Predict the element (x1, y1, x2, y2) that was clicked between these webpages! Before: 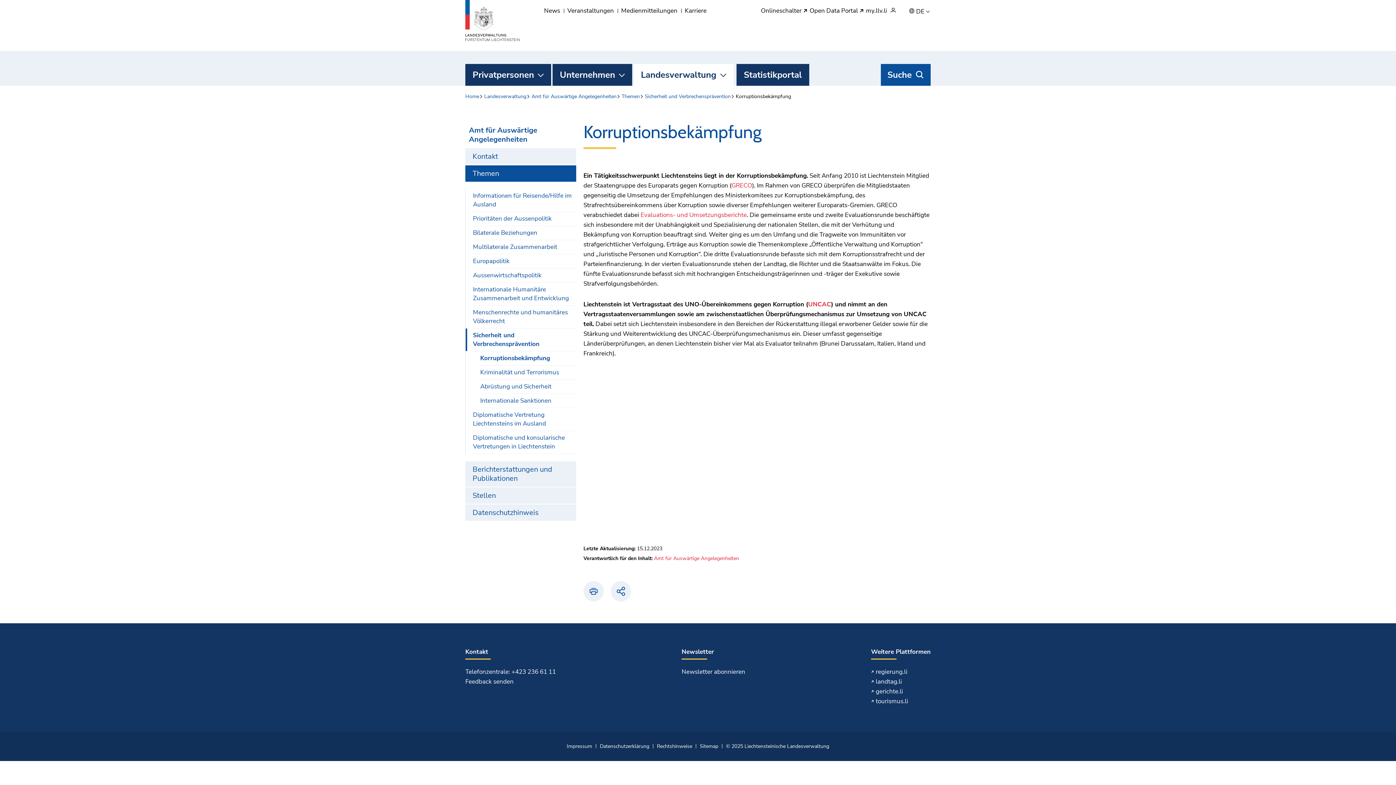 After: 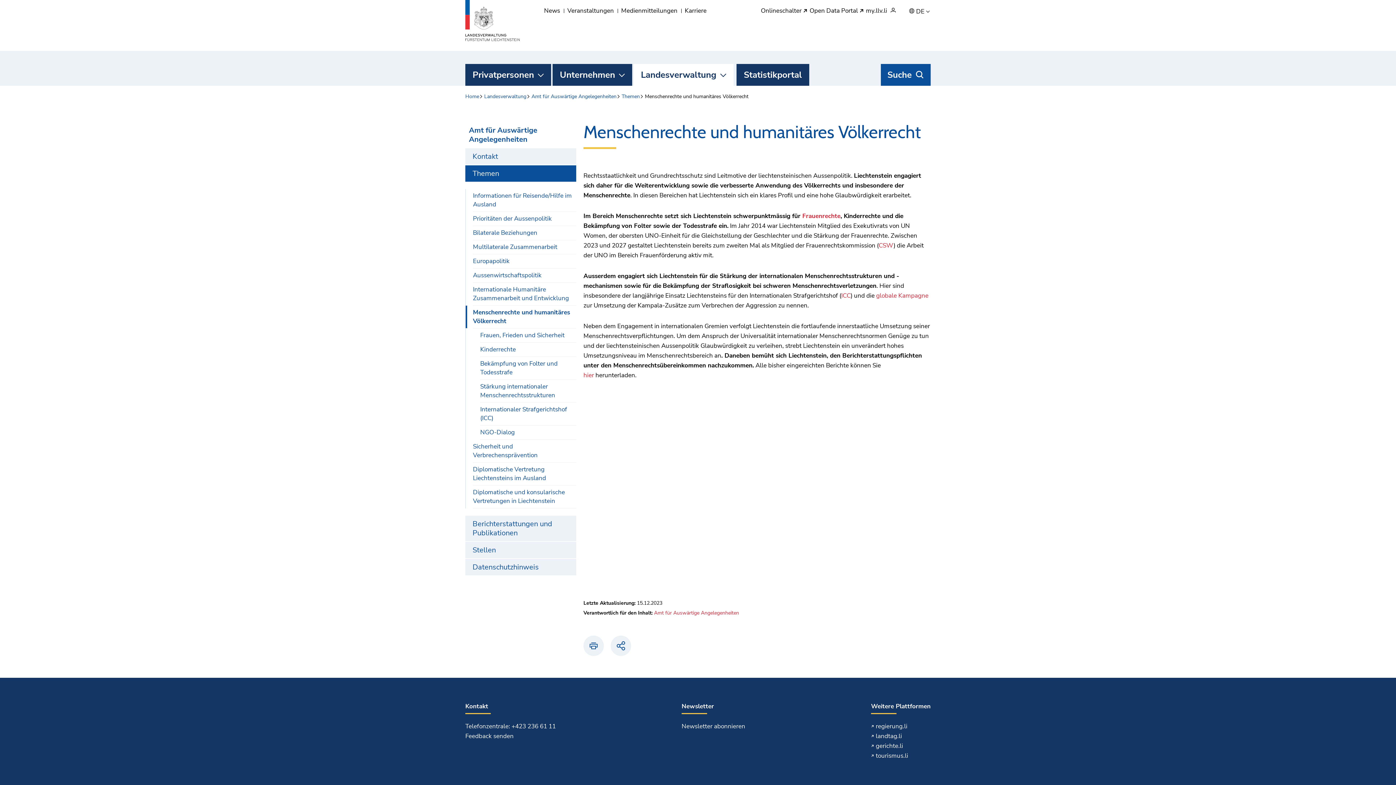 Action: bbox: (473, 305, 576, 328) label: Menschenrechte und humanitäres Völkerrecht